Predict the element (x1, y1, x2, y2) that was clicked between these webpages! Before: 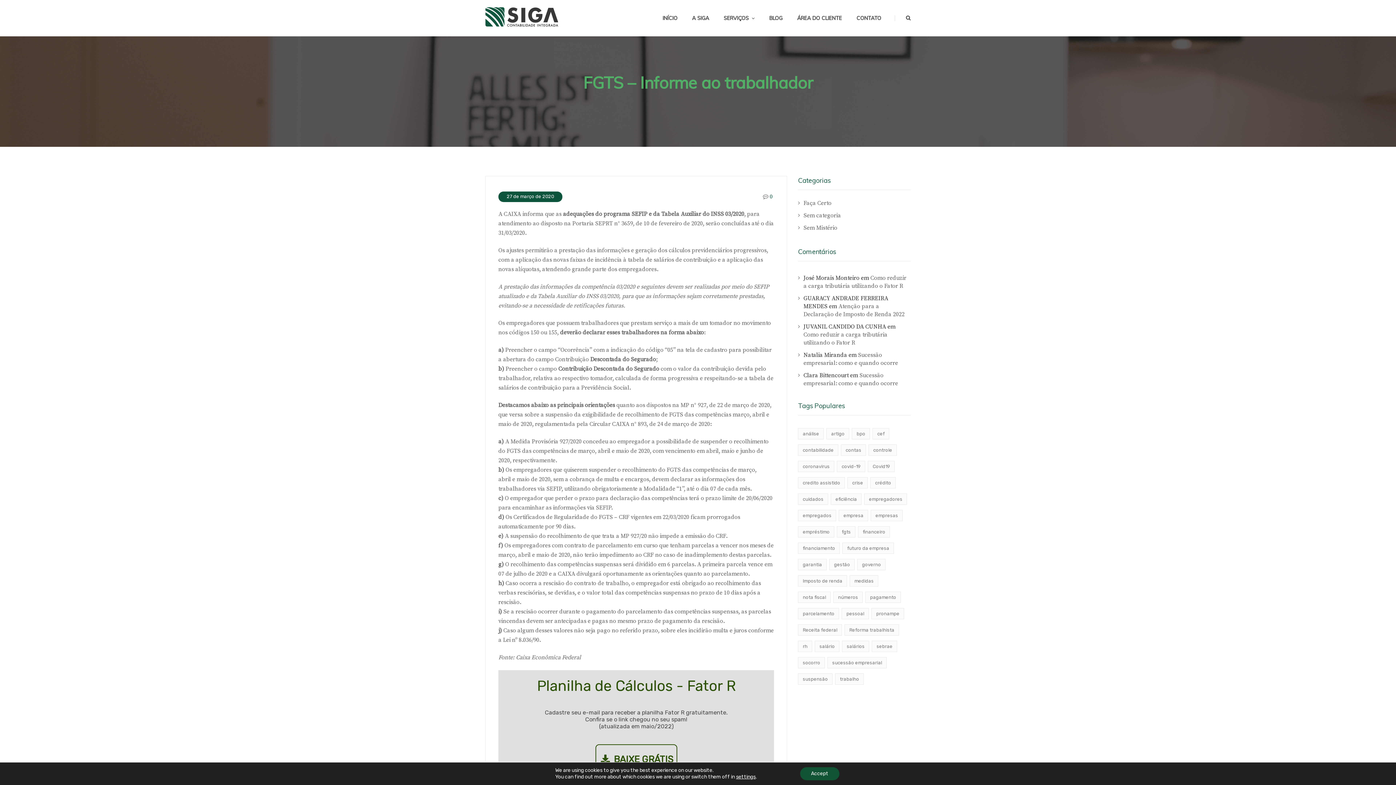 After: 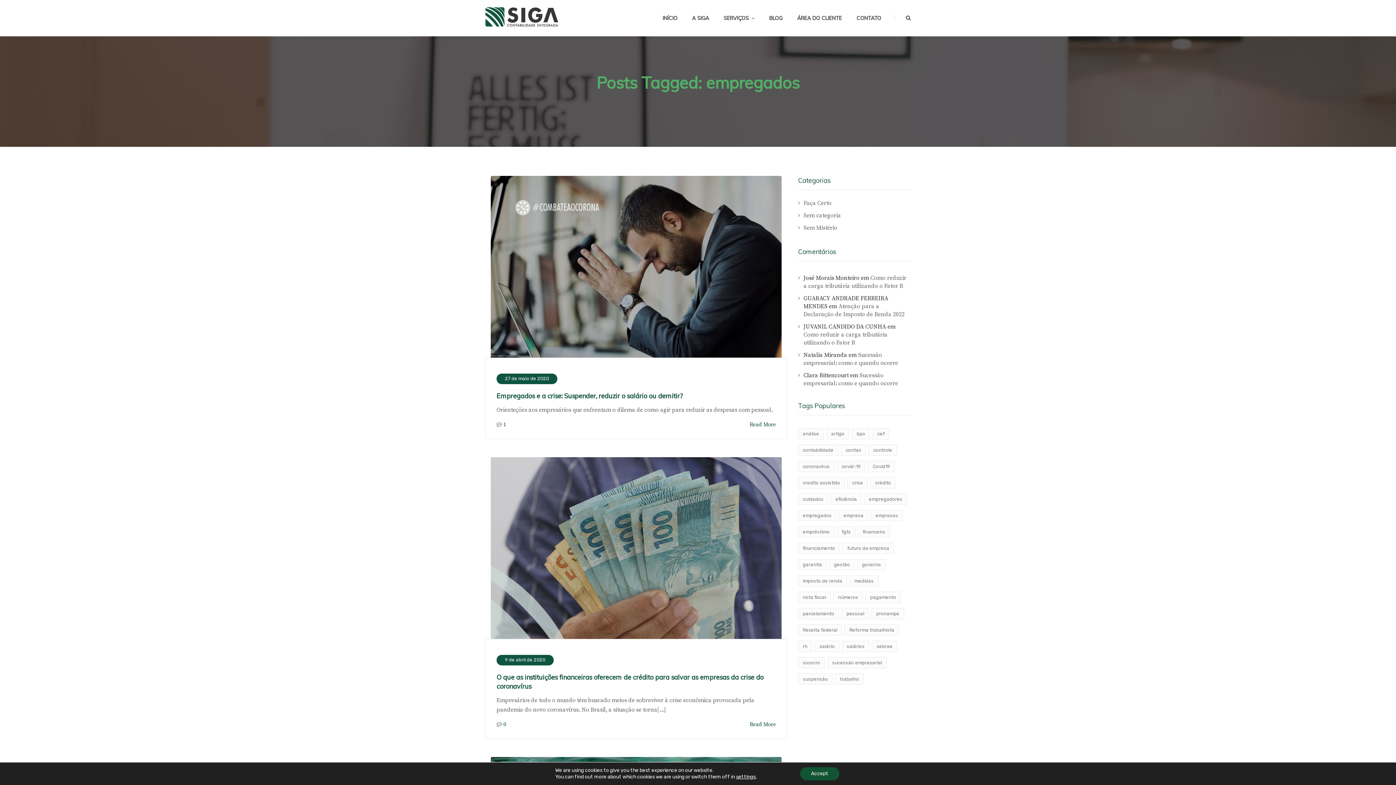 Action: label: empregados (3 itens) bbox: (798, 510, 836, 521)